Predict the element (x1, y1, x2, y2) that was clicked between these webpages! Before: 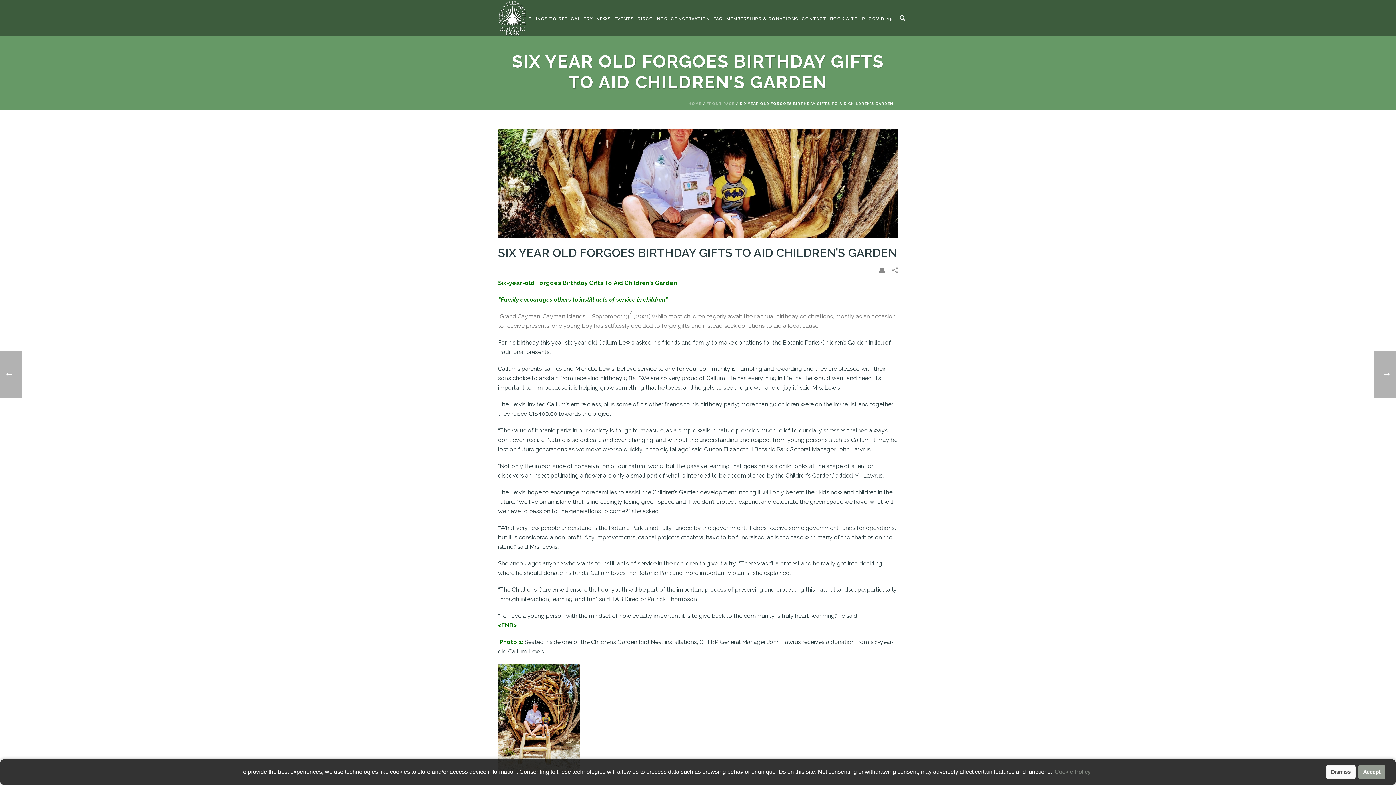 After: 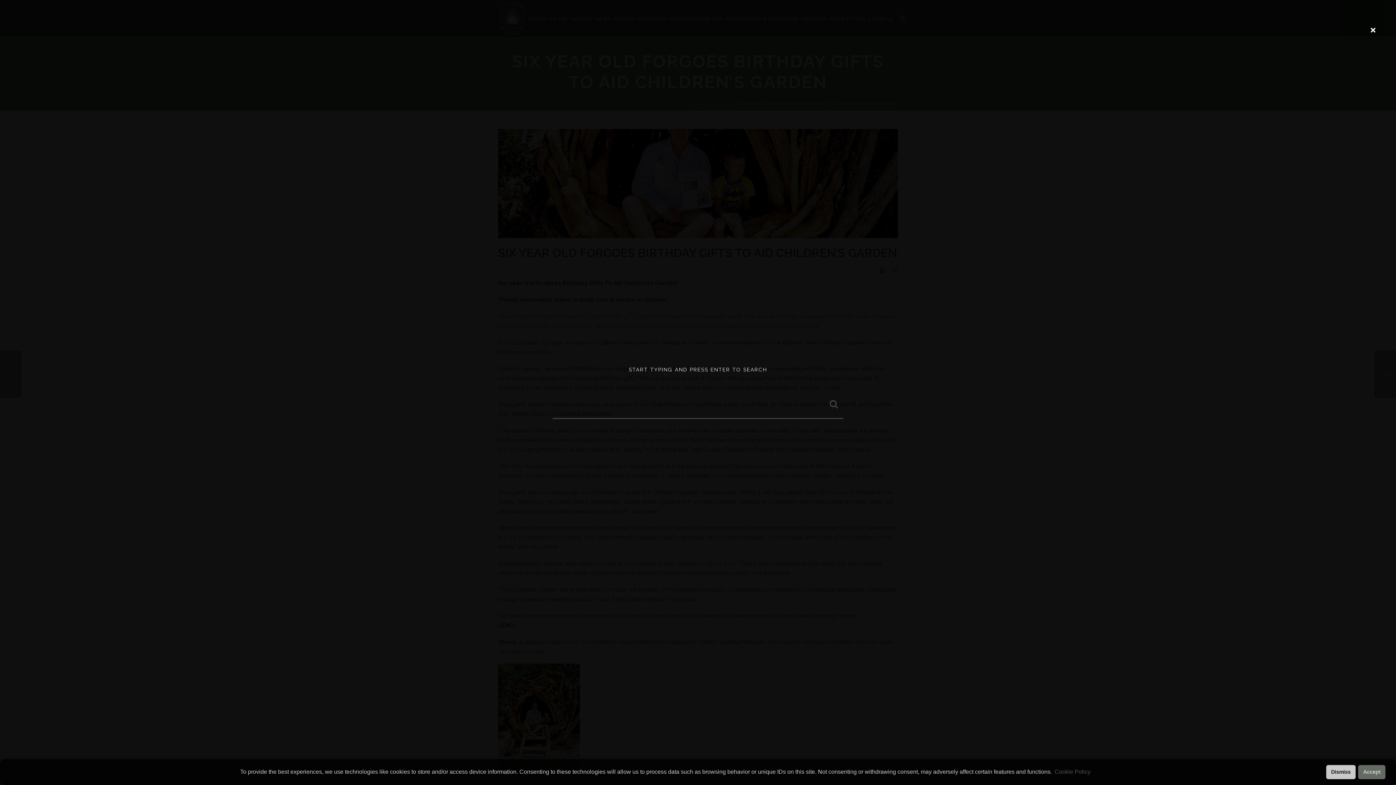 Action: bbox: (900, 0, 905, 36)